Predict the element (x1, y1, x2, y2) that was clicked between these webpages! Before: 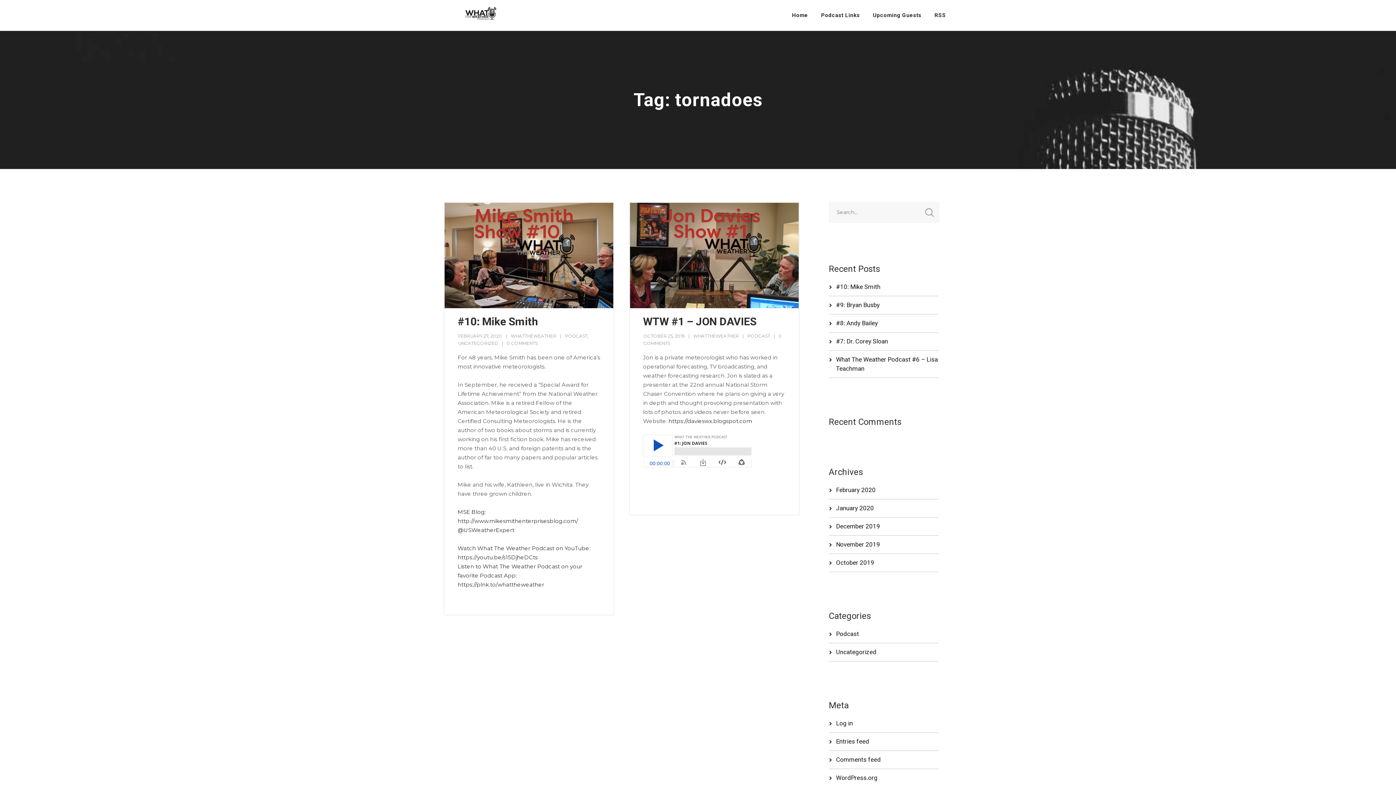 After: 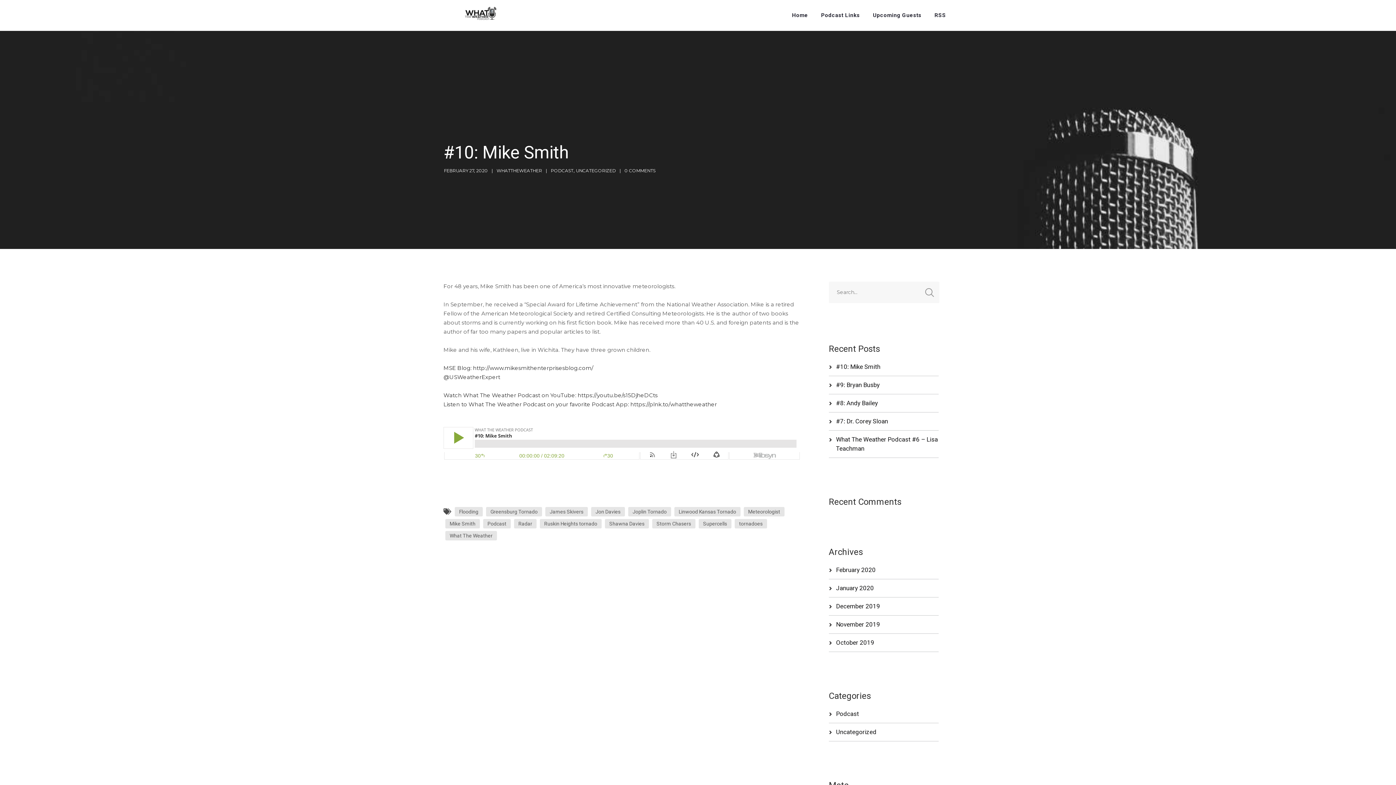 Action: bbox: (457, 315, 538, 328) label: #10: Mike Smith